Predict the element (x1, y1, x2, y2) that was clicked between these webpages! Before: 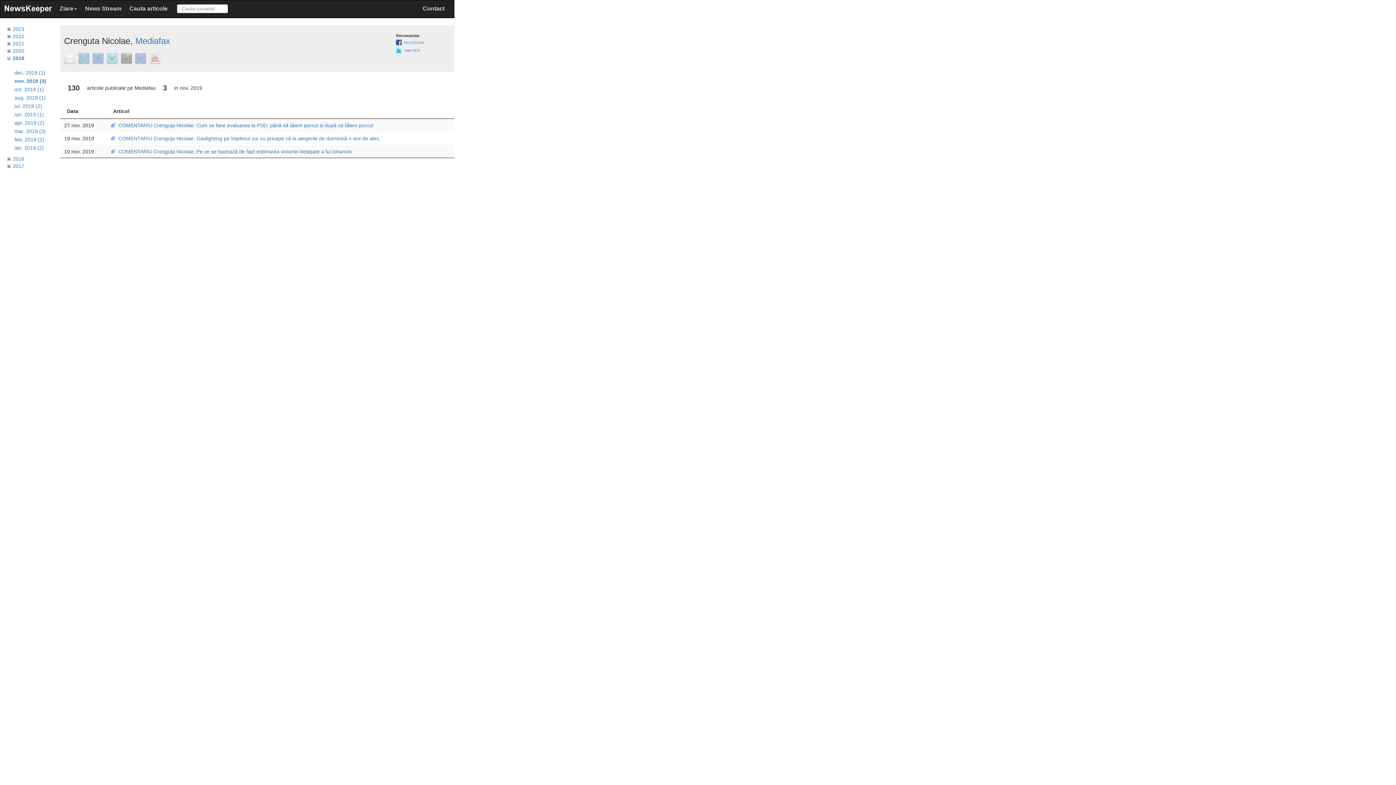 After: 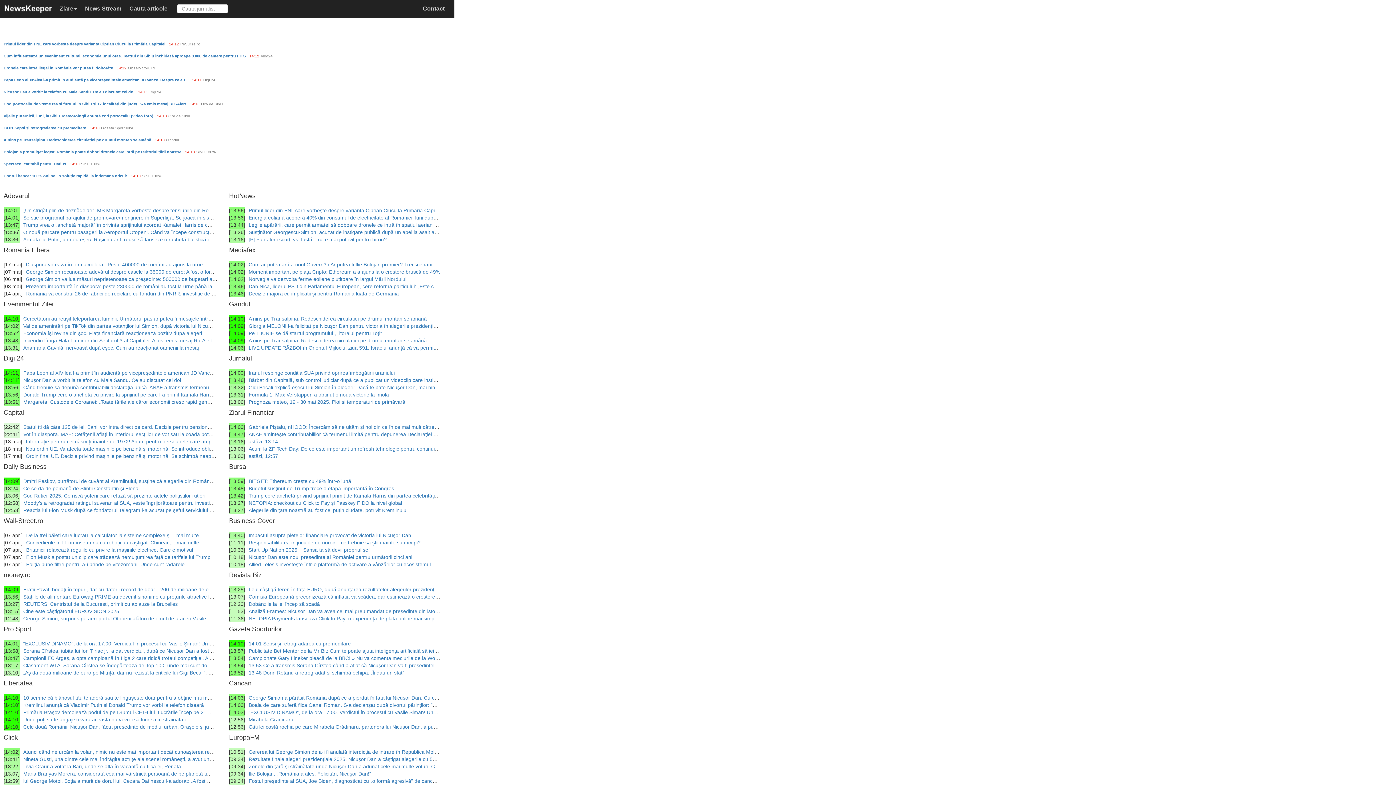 Action: bbox: (81, 1, 125, 16) label: News Stream